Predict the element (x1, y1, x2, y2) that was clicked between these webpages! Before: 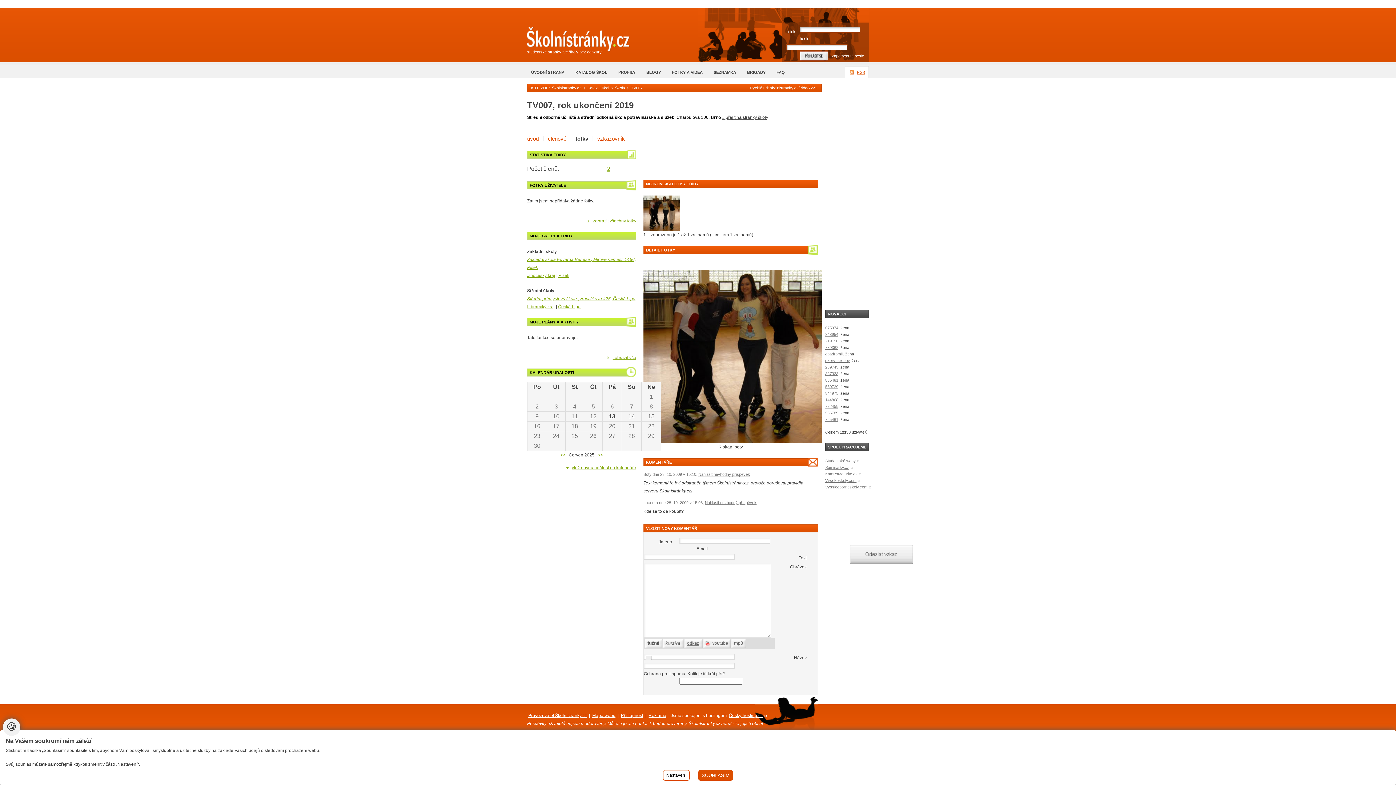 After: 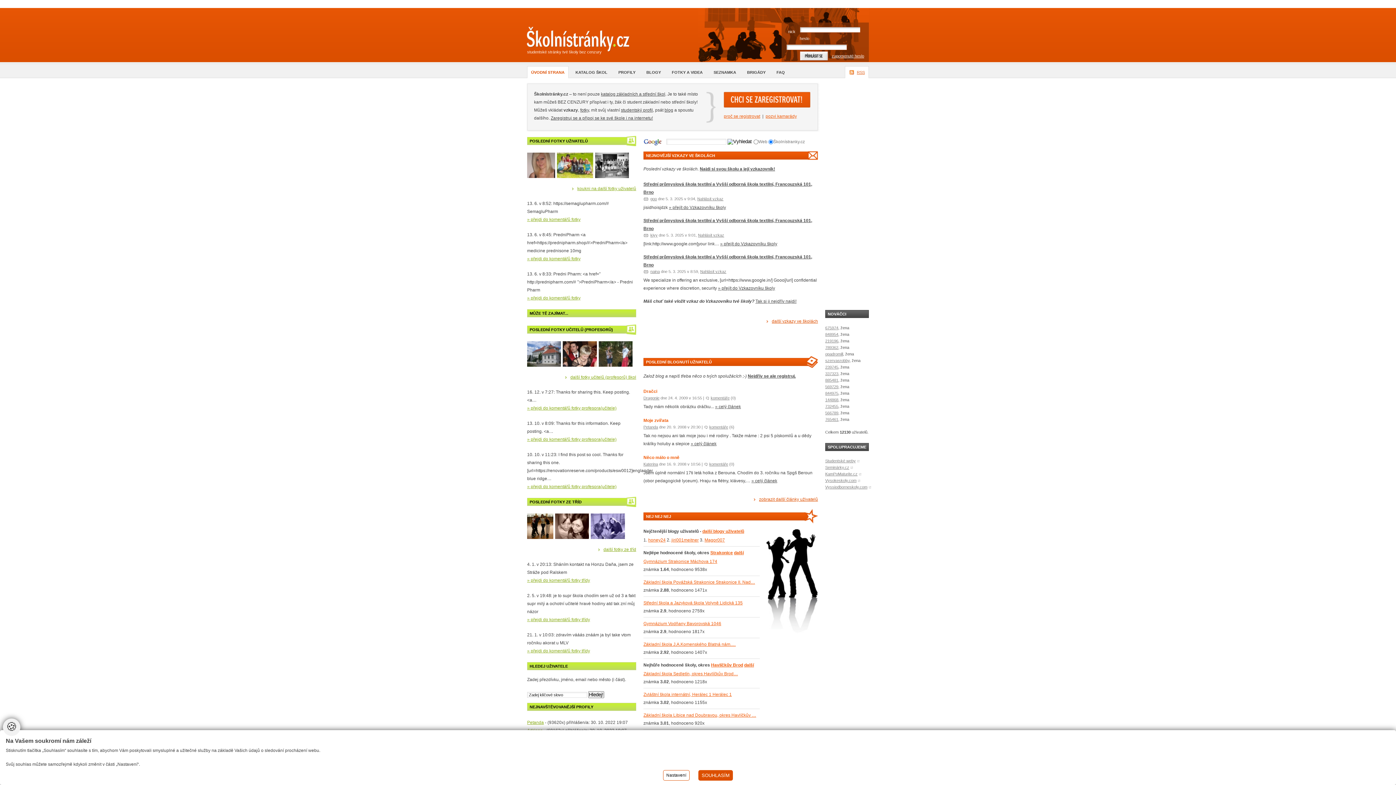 Action: label: Mapa webu bbox: (591, 713, 616, 718)